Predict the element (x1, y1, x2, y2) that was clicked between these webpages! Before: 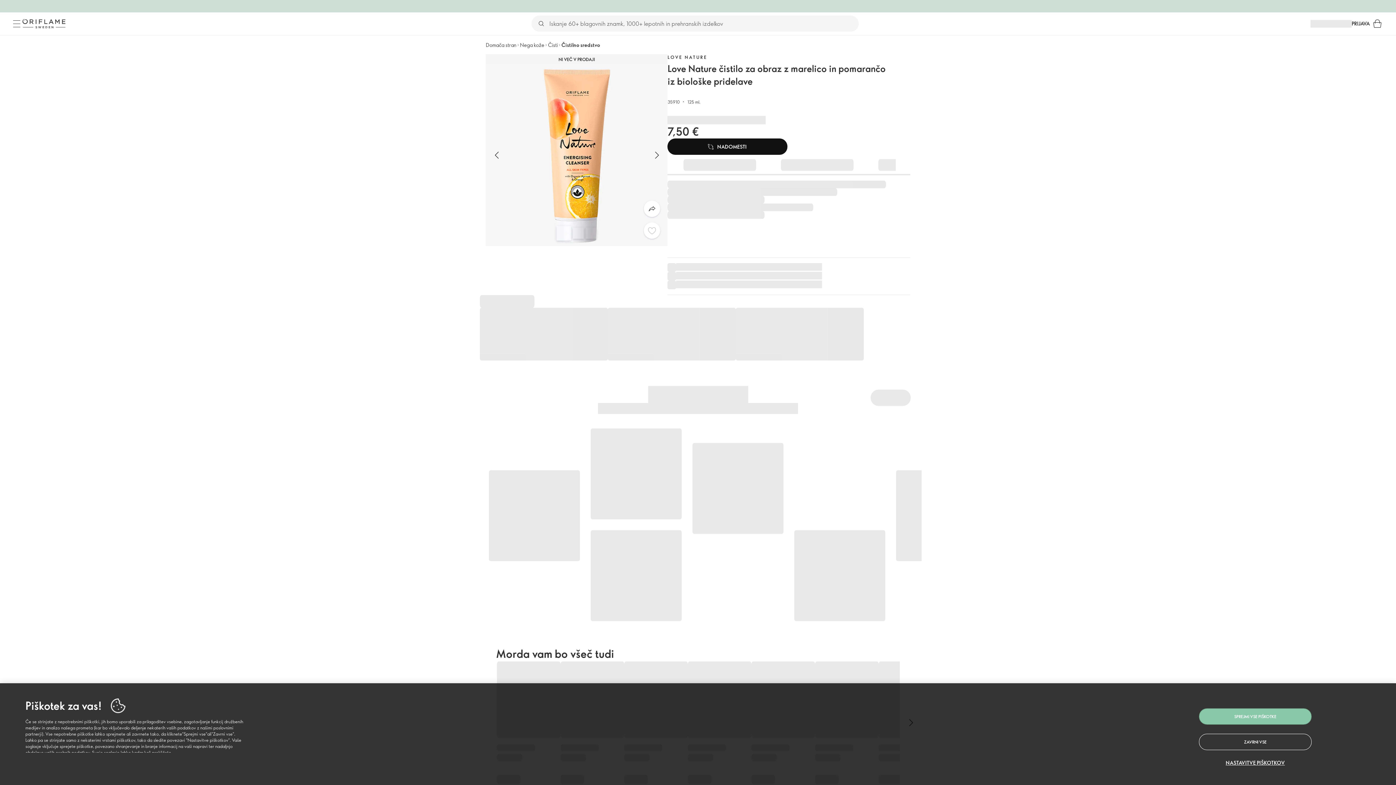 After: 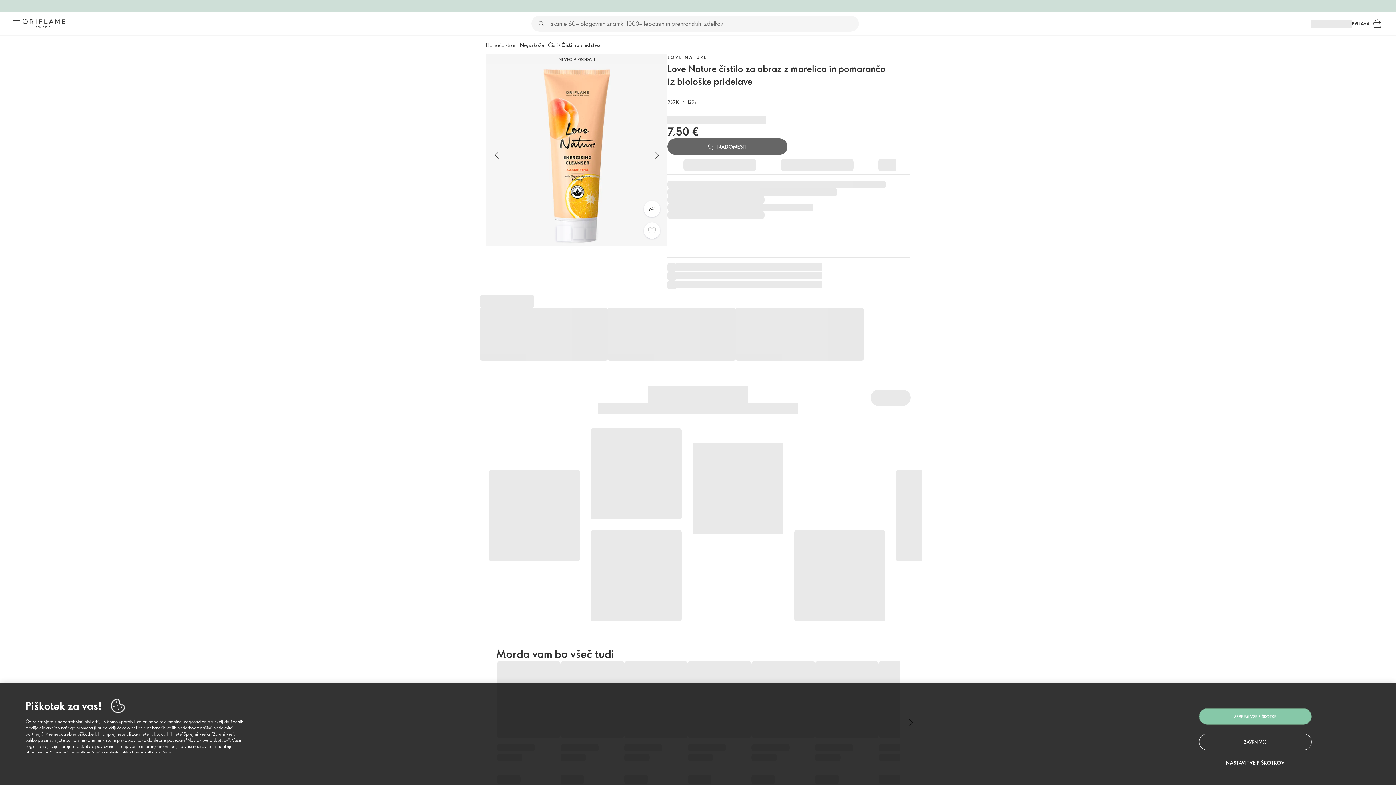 Action: bbox: (667, 138, 787, 154) label: NADOMESTI